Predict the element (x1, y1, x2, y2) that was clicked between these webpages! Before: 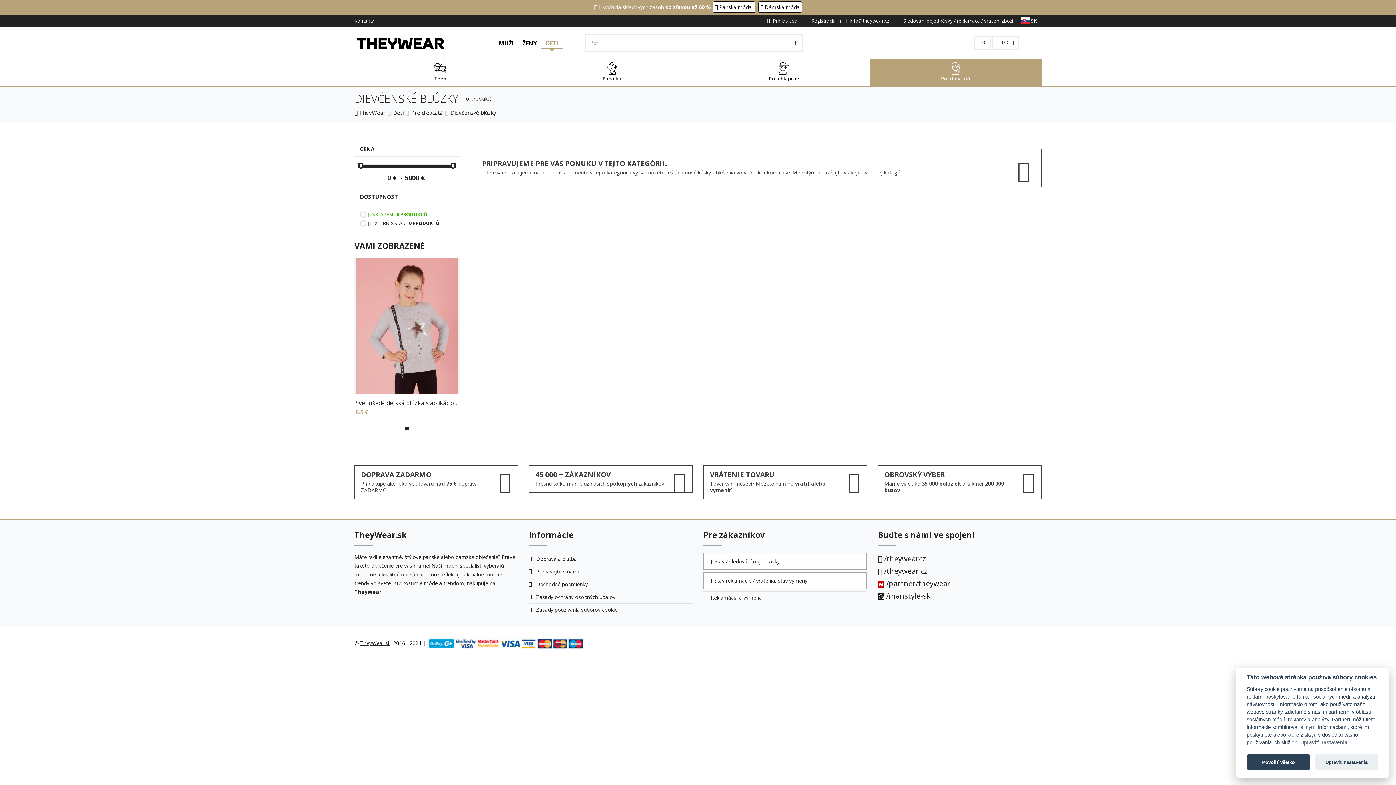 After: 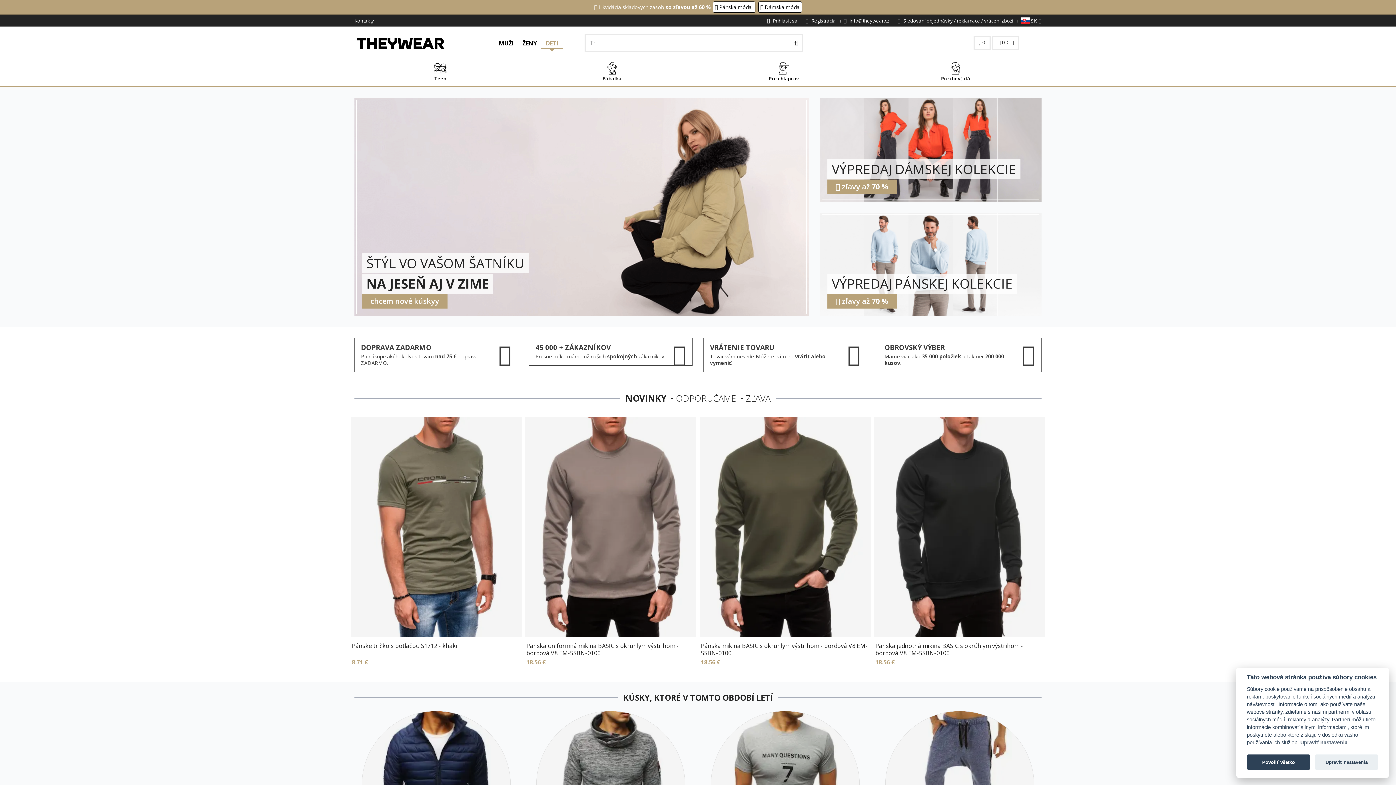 Action: bbox: (360, 639, 390, 646) label: TheyWear.sk